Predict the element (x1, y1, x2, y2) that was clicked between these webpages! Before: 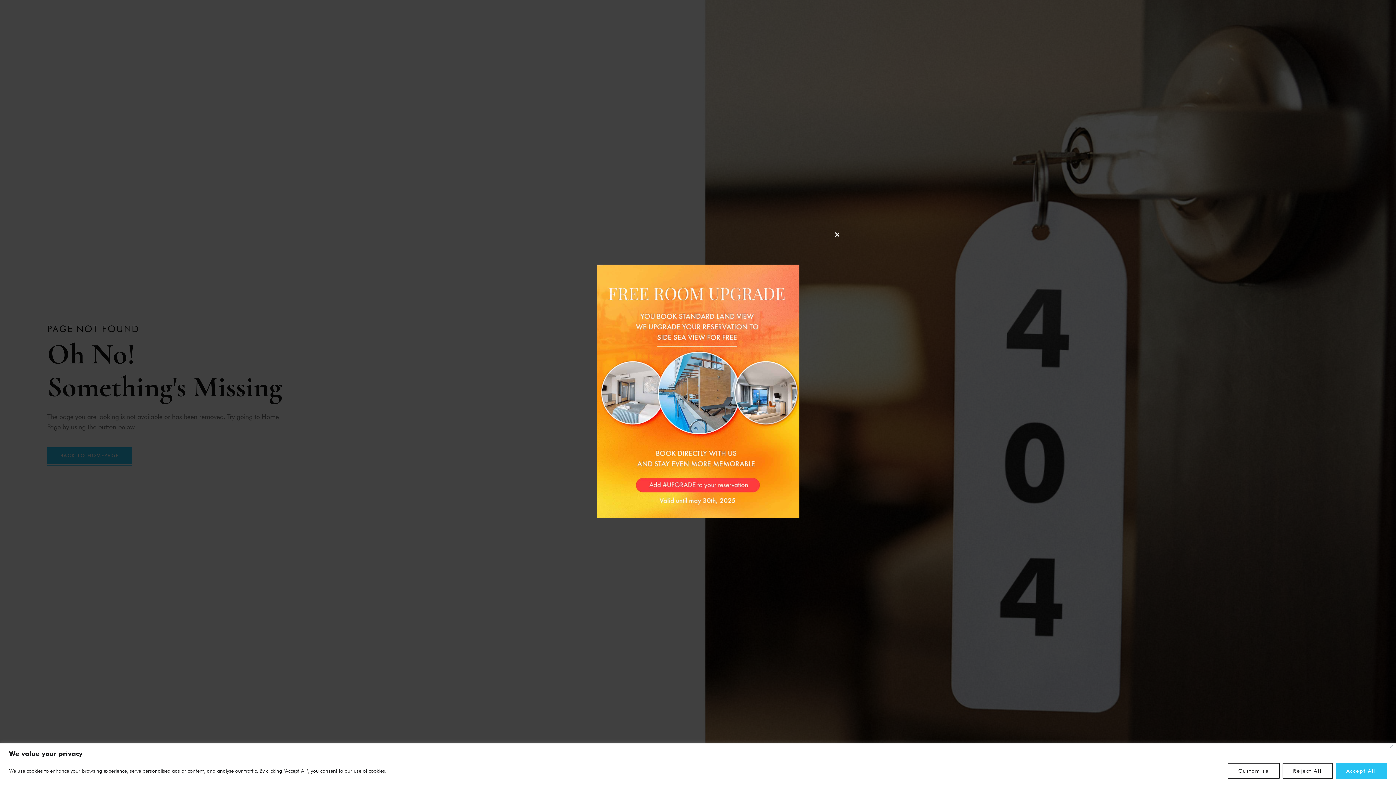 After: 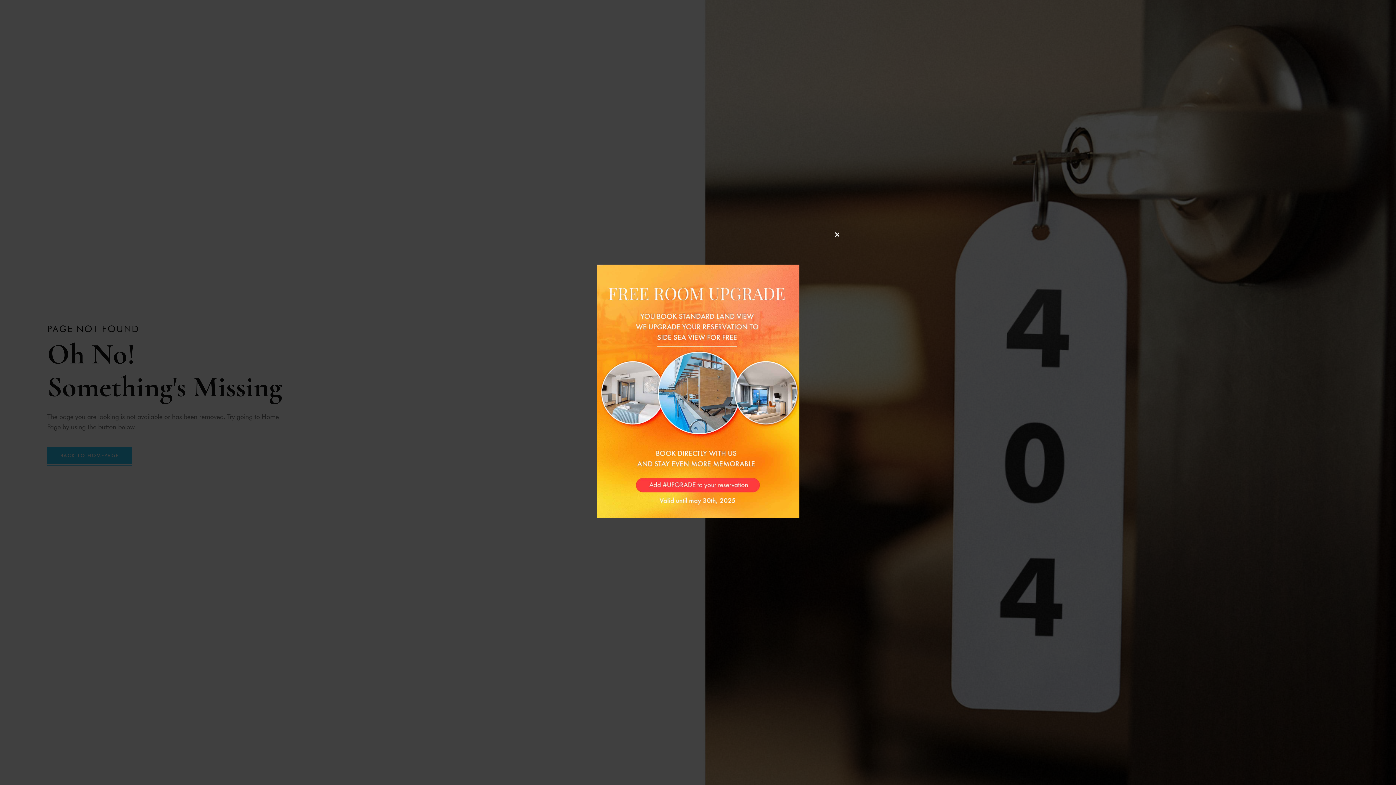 Action: label: Accept All bbox: (1336, 763, 1387, 779)